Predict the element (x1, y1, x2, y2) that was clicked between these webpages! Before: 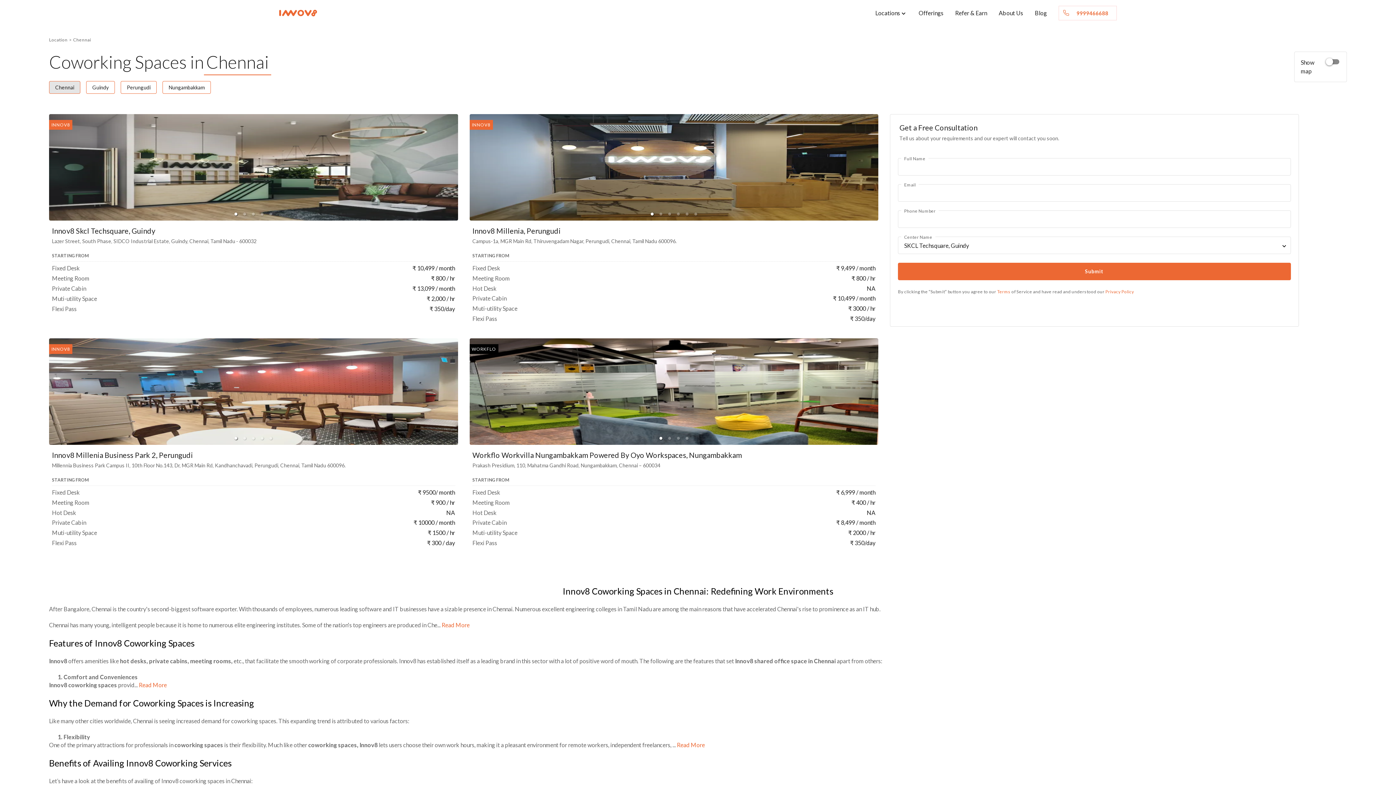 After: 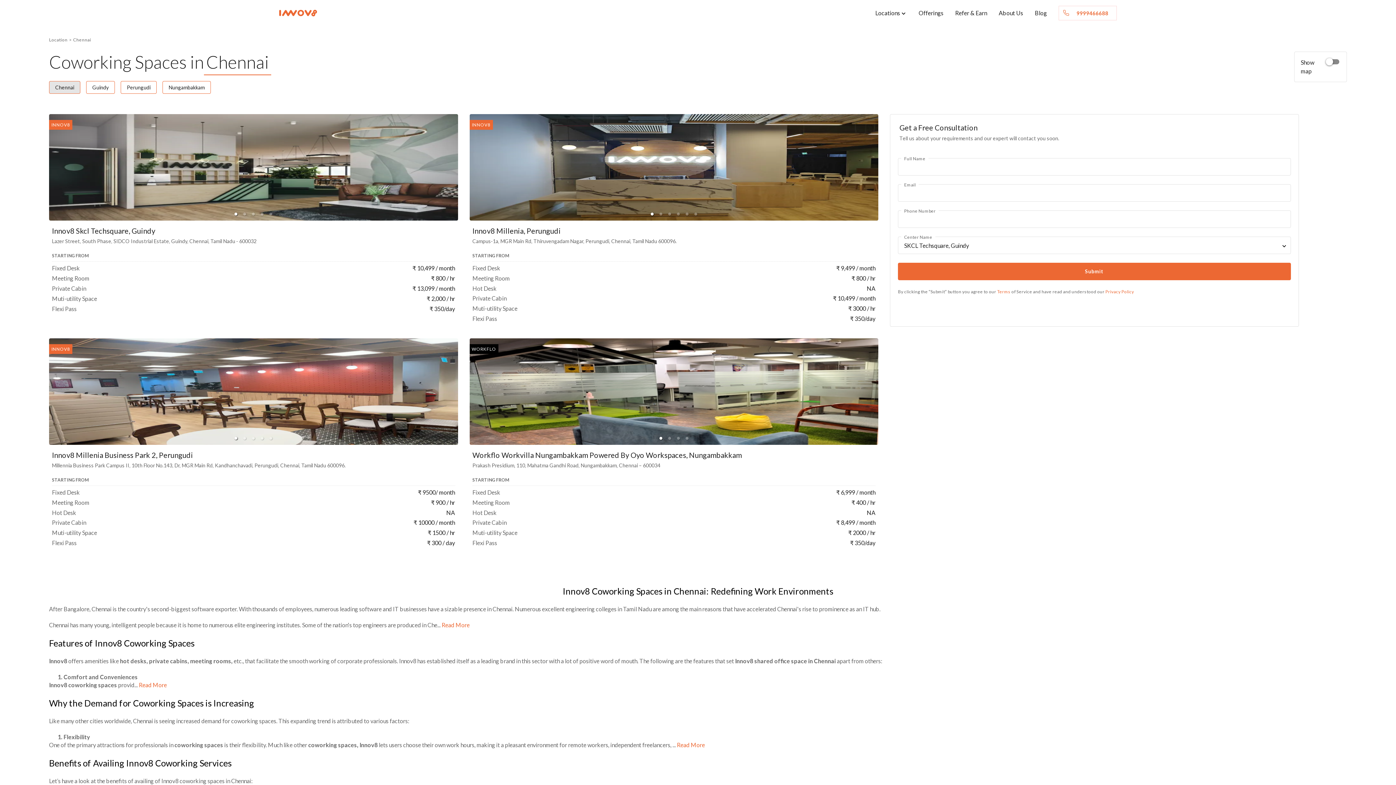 Action: bbox: (1105, 289, 1134, 294) label: Privacy Policy